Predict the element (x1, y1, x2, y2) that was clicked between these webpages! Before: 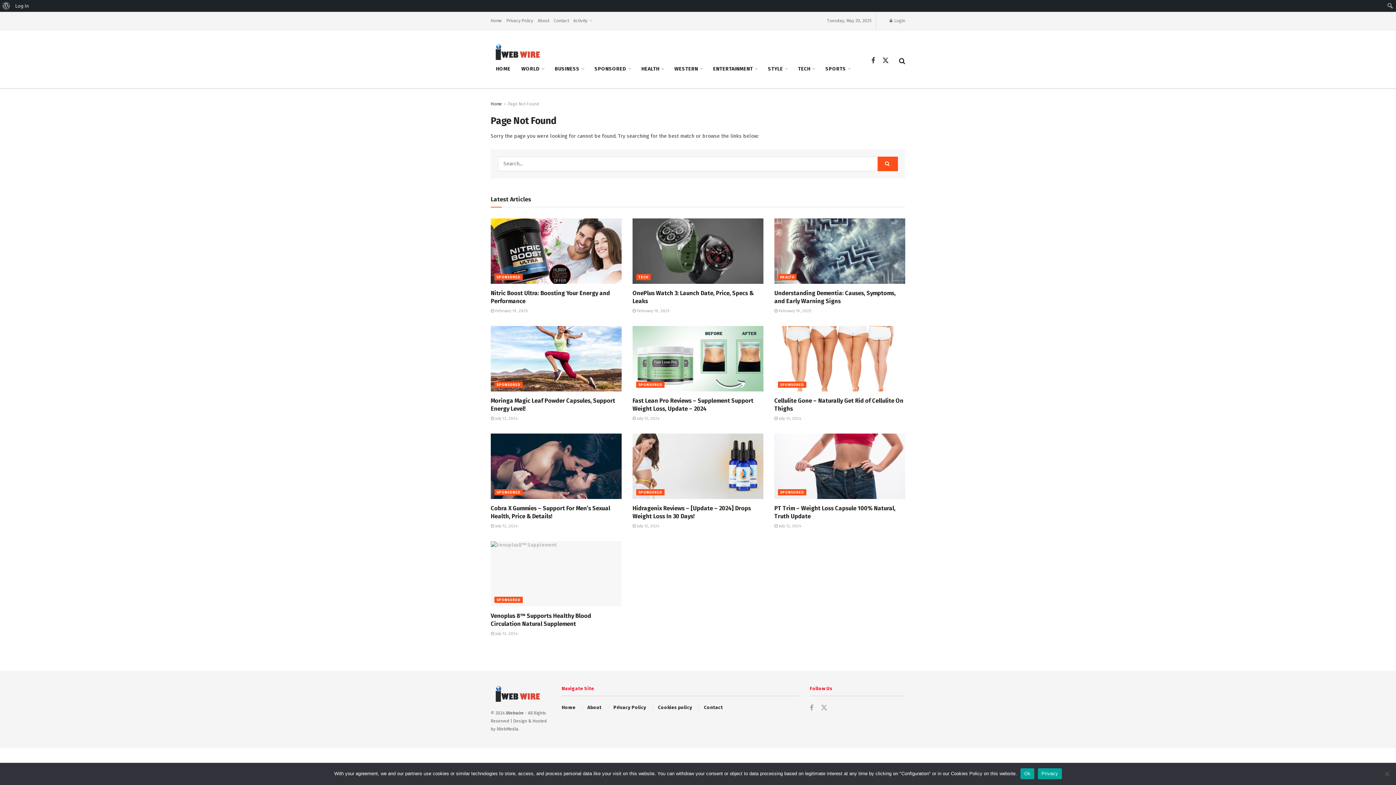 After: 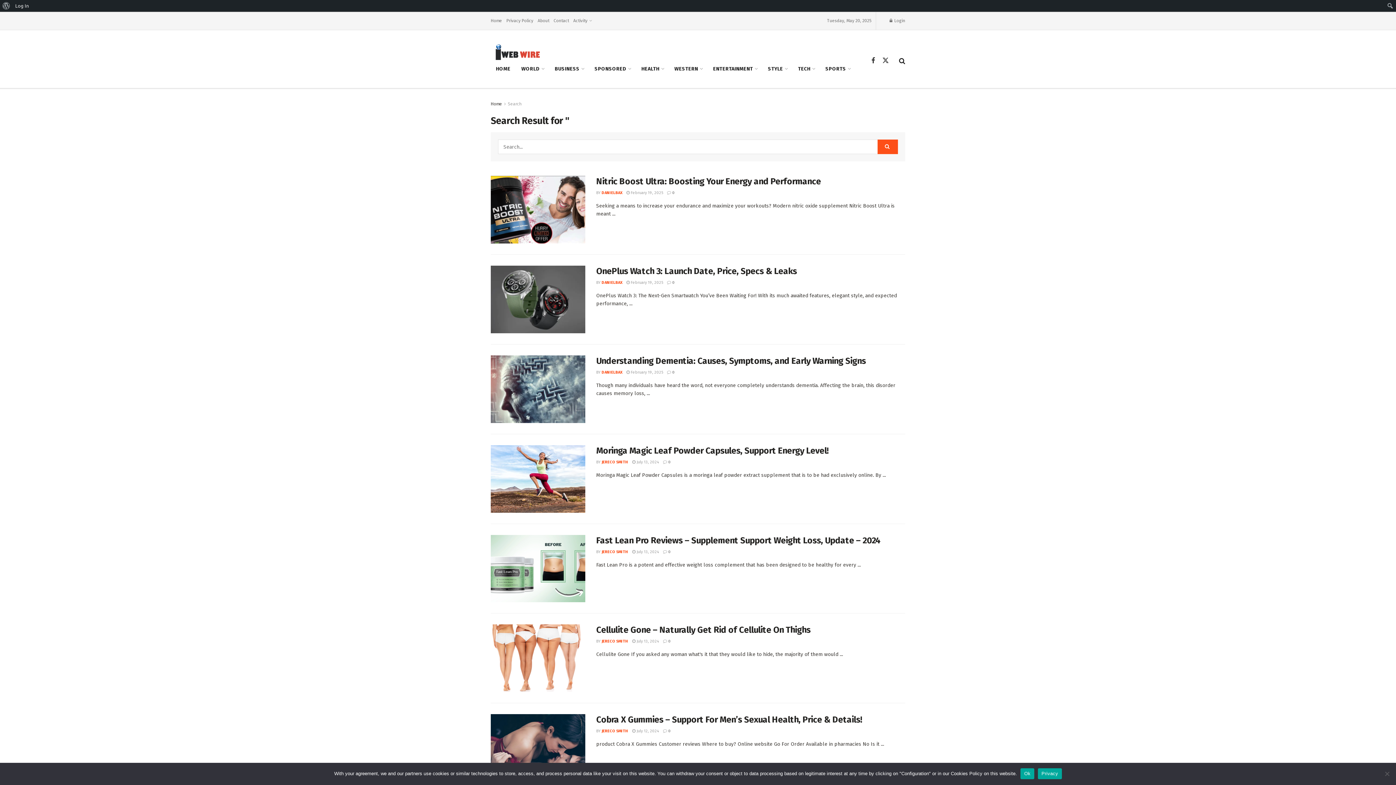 Action: label: Search Button bbox: (877, 156, 898, 171)